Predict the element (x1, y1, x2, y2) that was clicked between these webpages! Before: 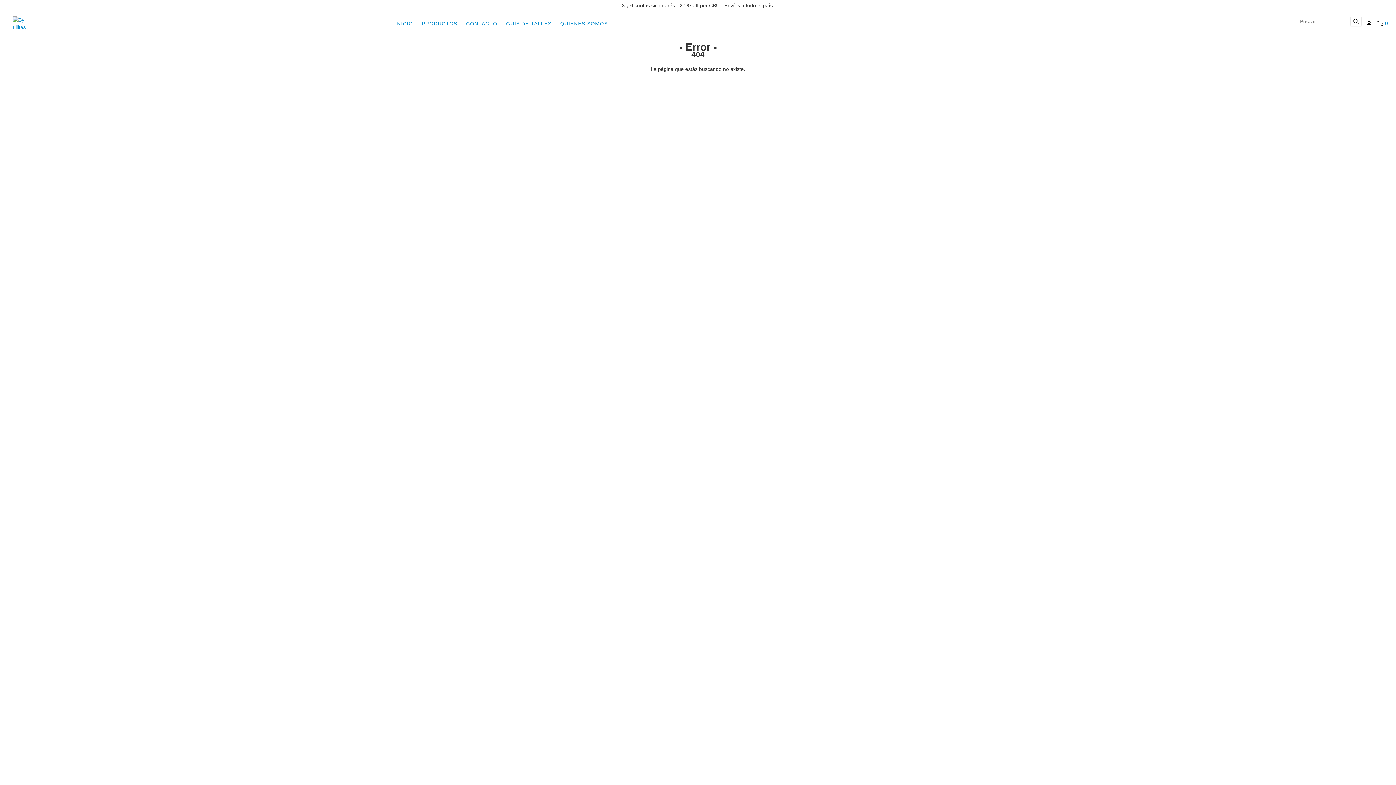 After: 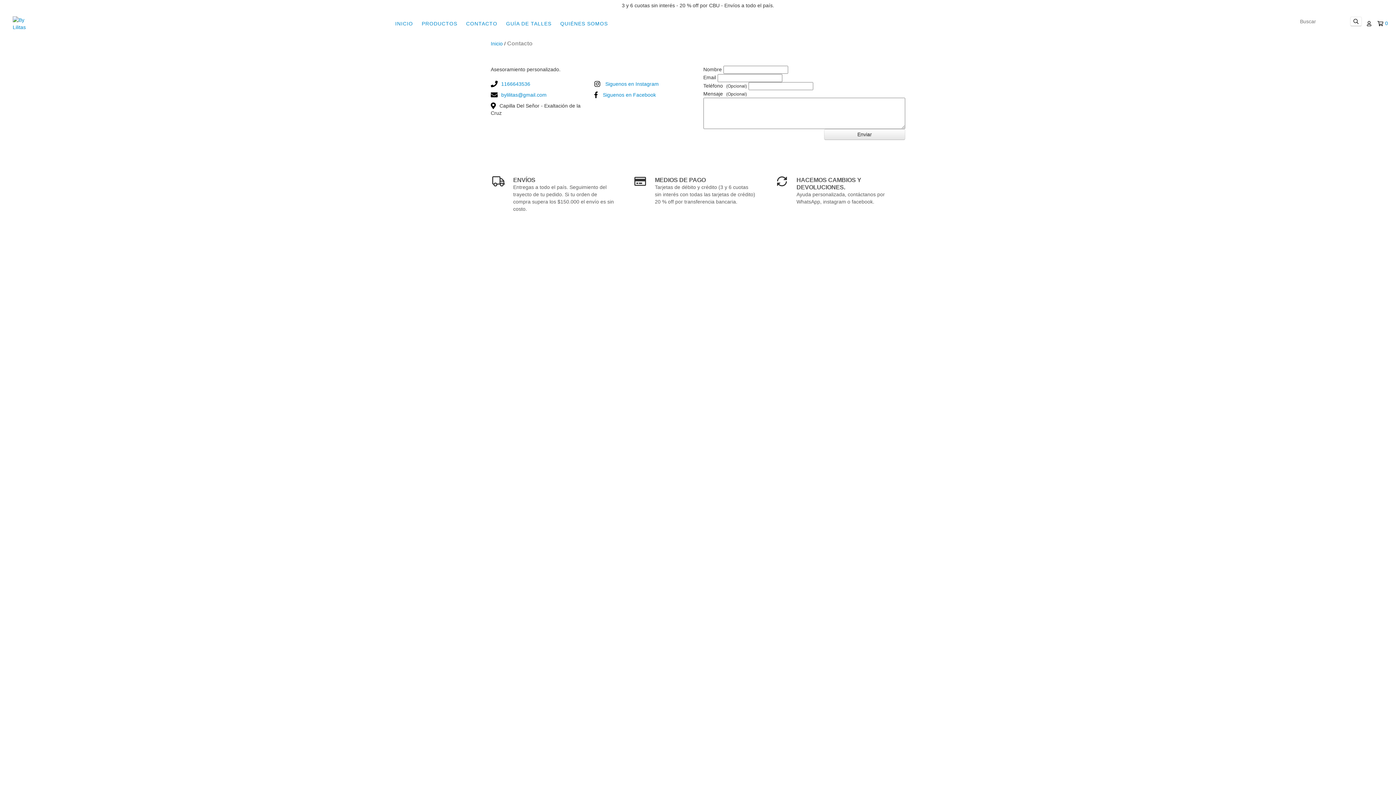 Action: bbox: (462, 16, 501, 30) label: CONTACTO